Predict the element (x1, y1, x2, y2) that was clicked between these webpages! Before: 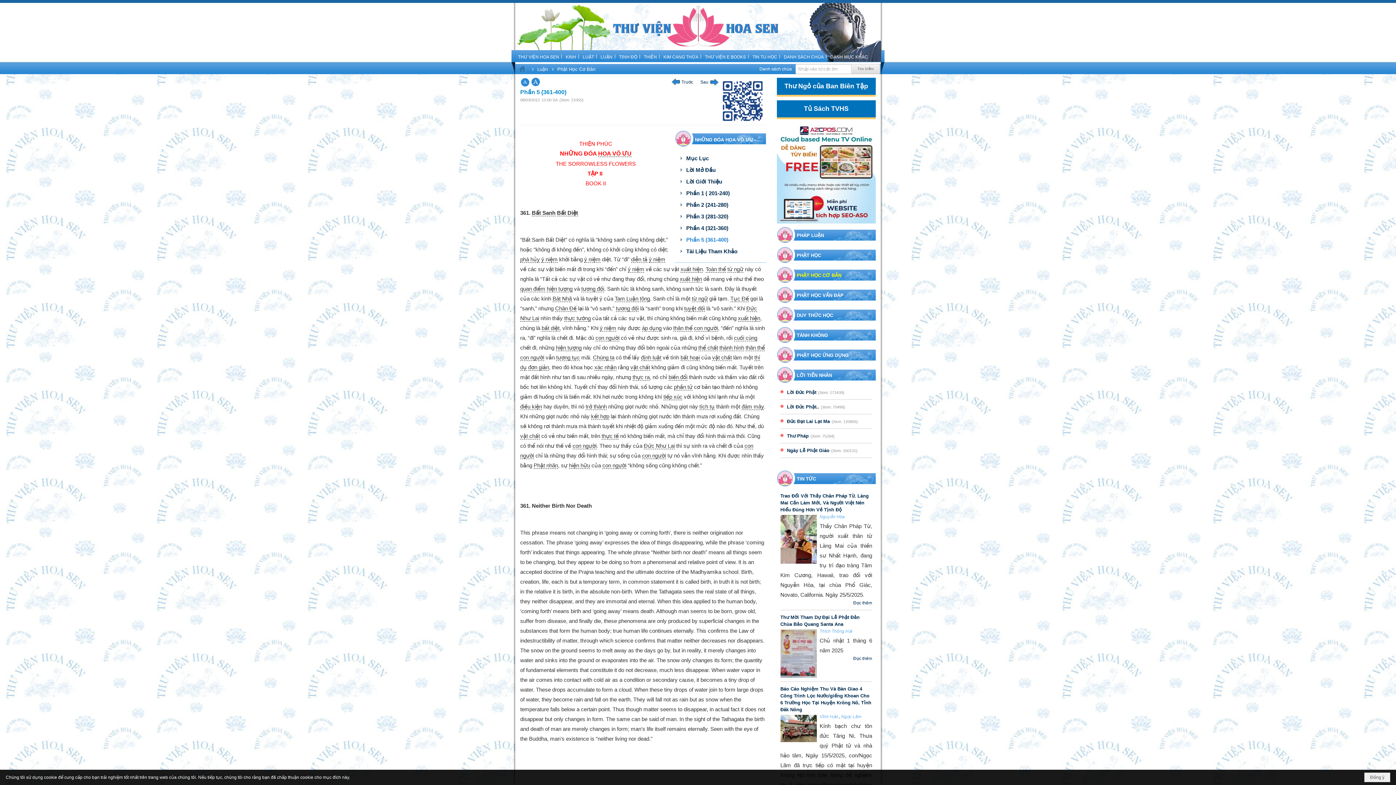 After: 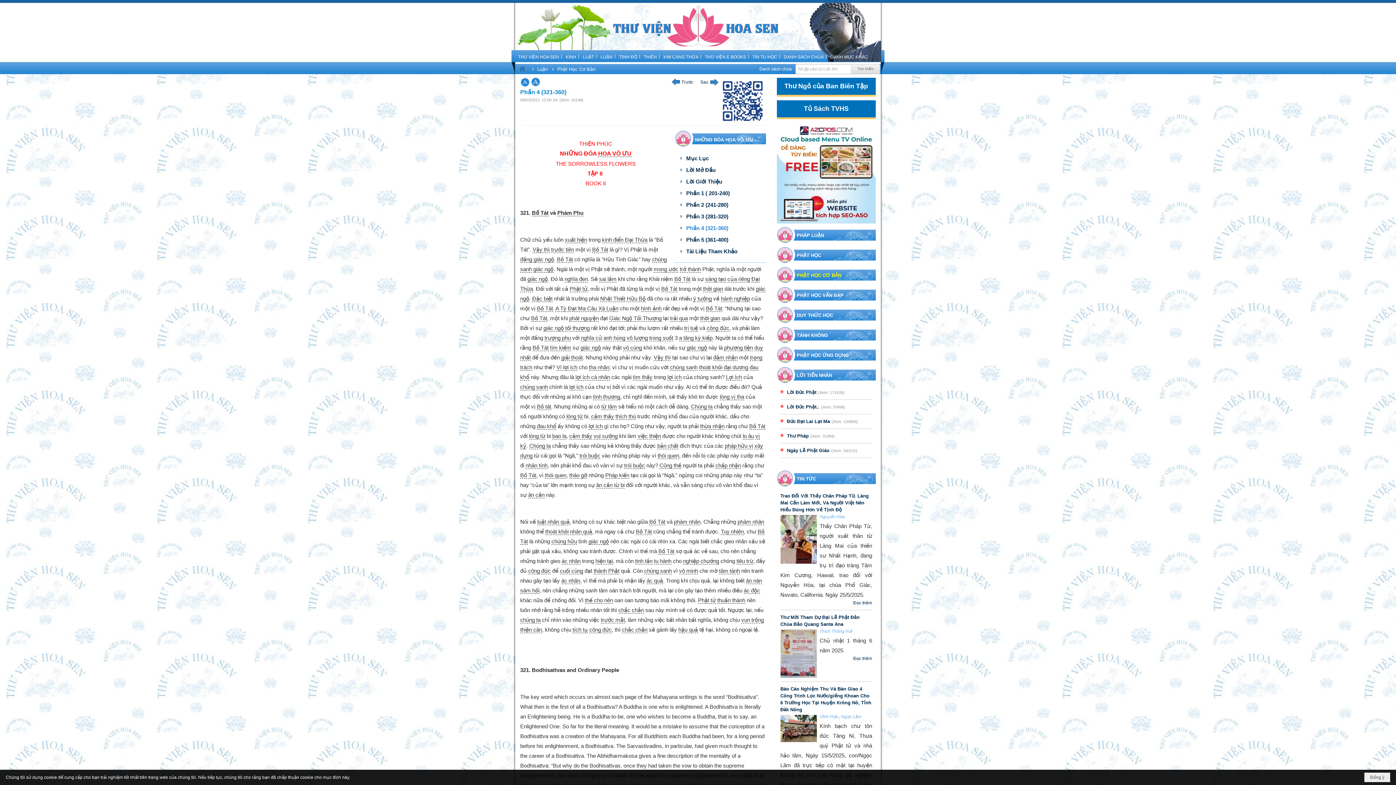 Action: label: Phần 4 (321-360) bbox: (676, 222, 764, 233)